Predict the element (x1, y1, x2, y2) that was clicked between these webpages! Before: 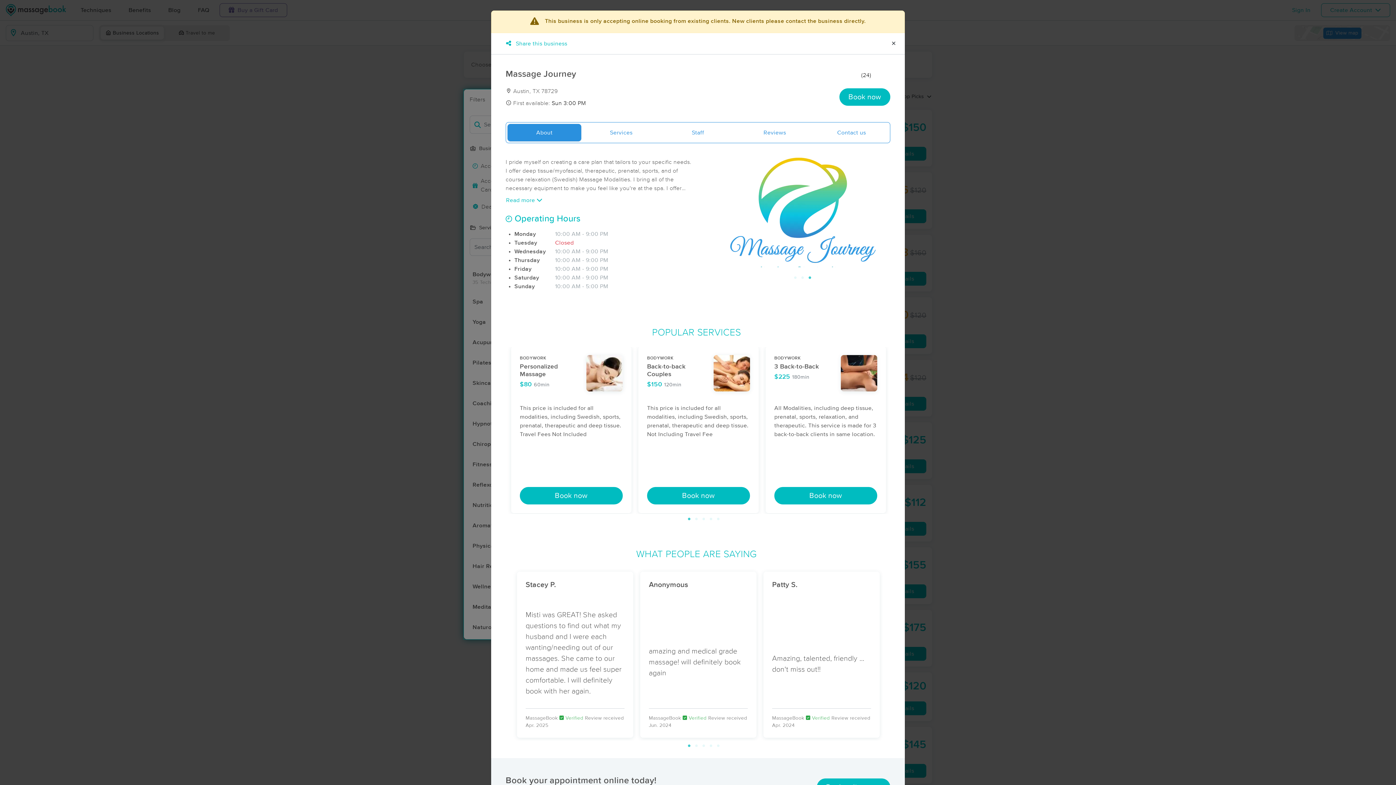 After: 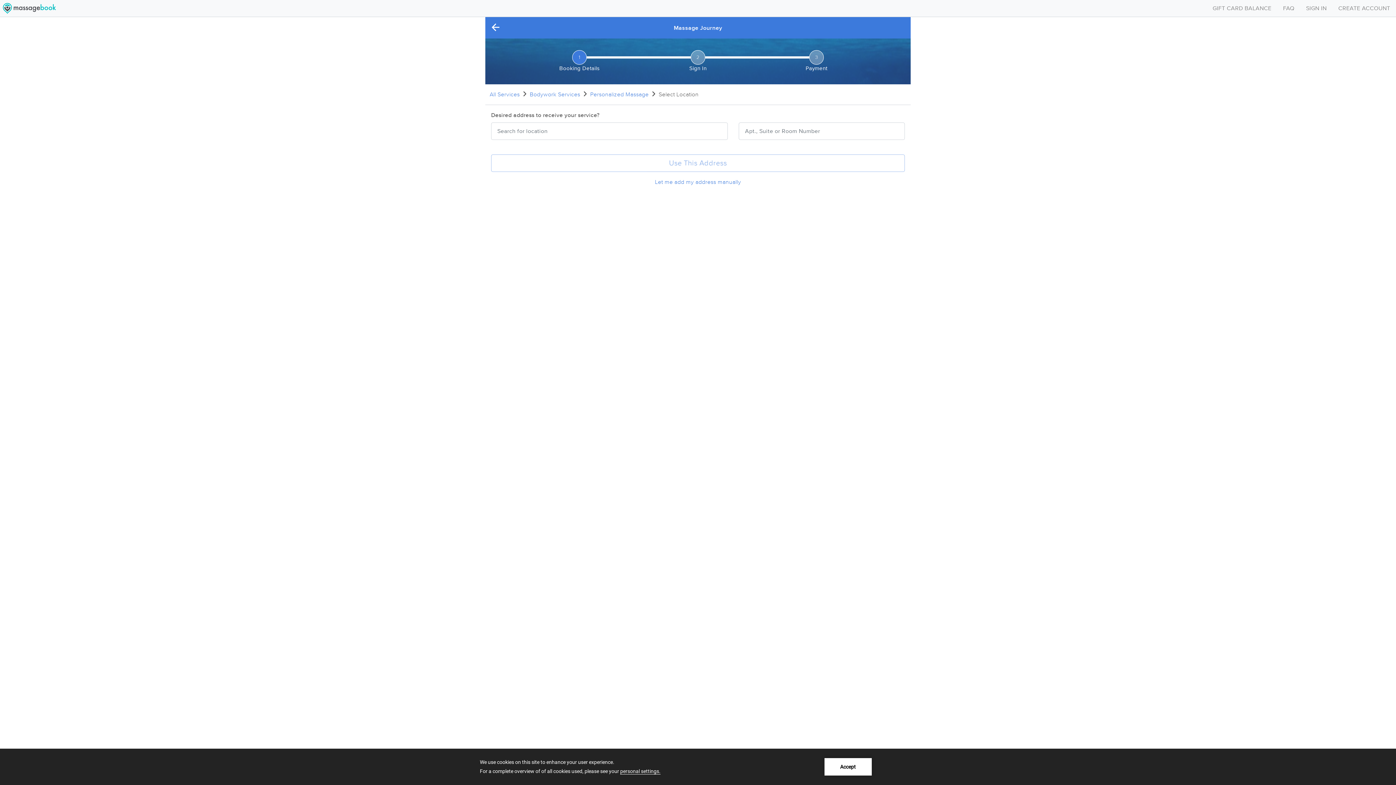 Action: bbox: (520, 487, 622, 504) label: Book now